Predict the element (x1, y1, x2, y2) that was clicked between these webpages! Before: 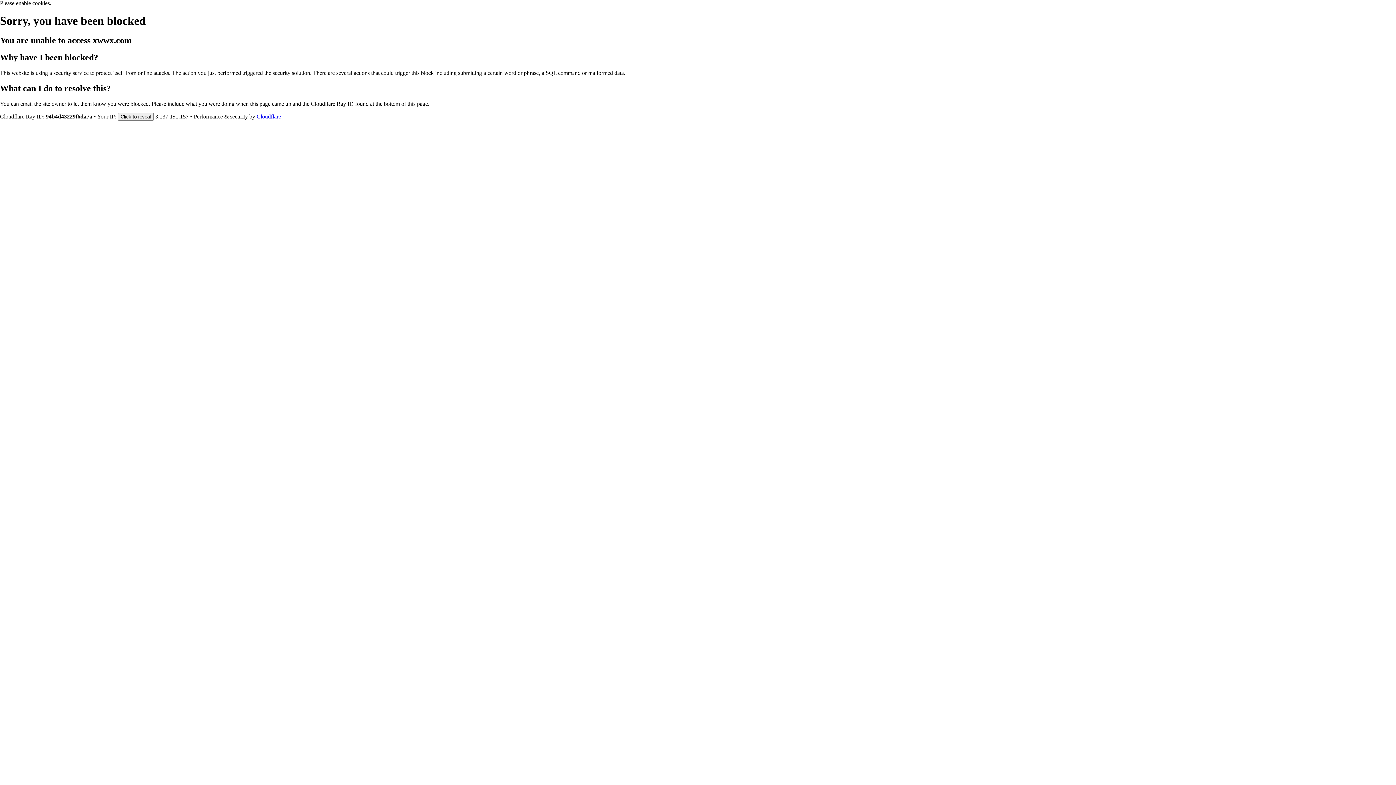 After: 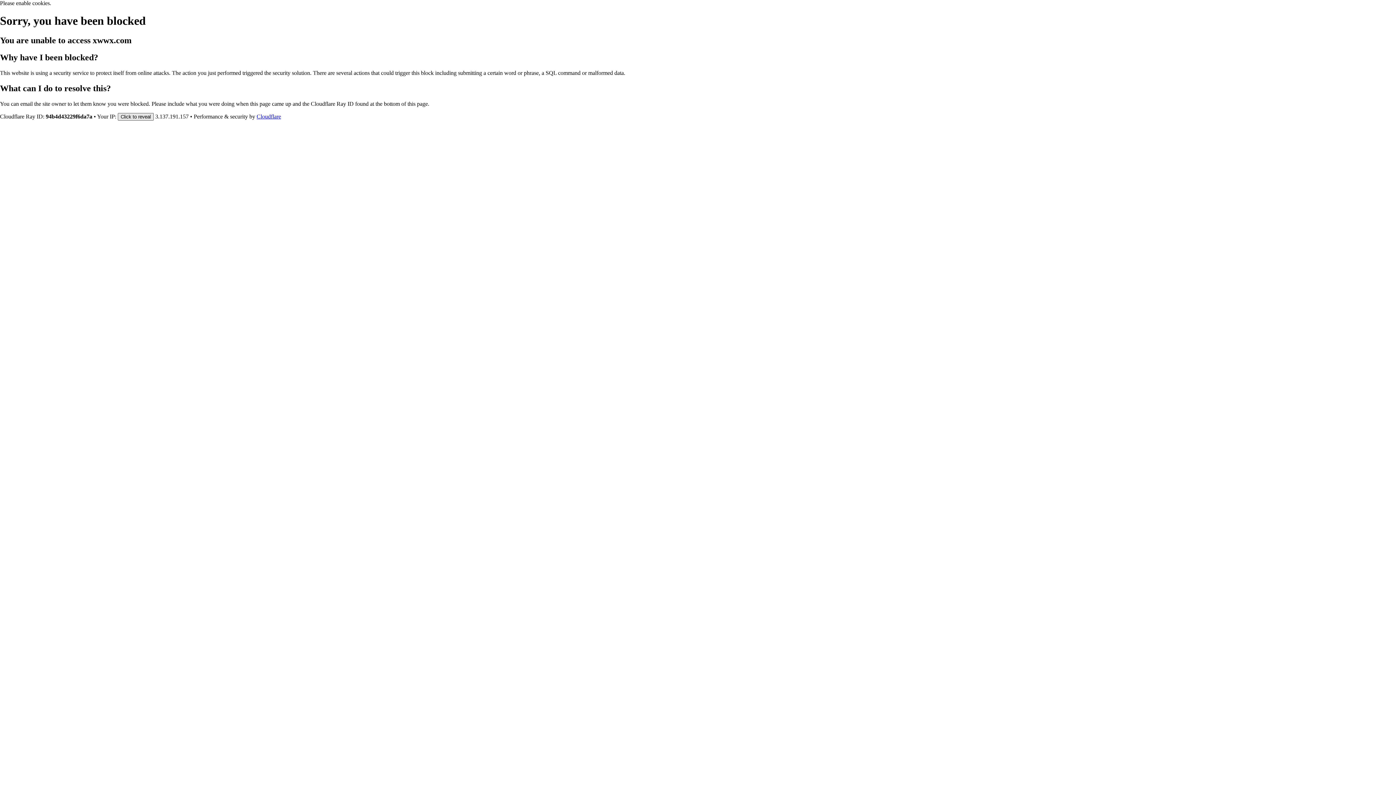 Action: bbox: (117, 112, 153, 120) label: Click to reveal